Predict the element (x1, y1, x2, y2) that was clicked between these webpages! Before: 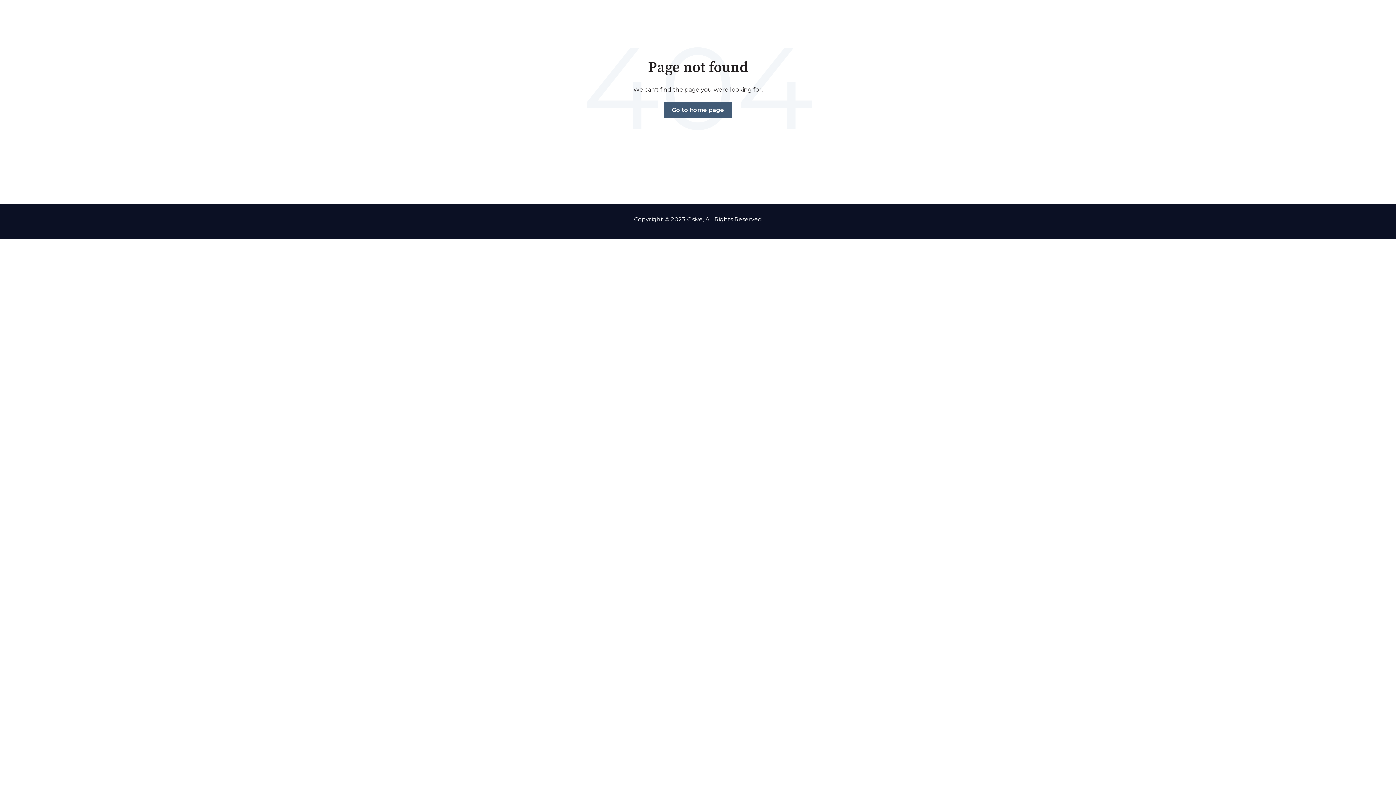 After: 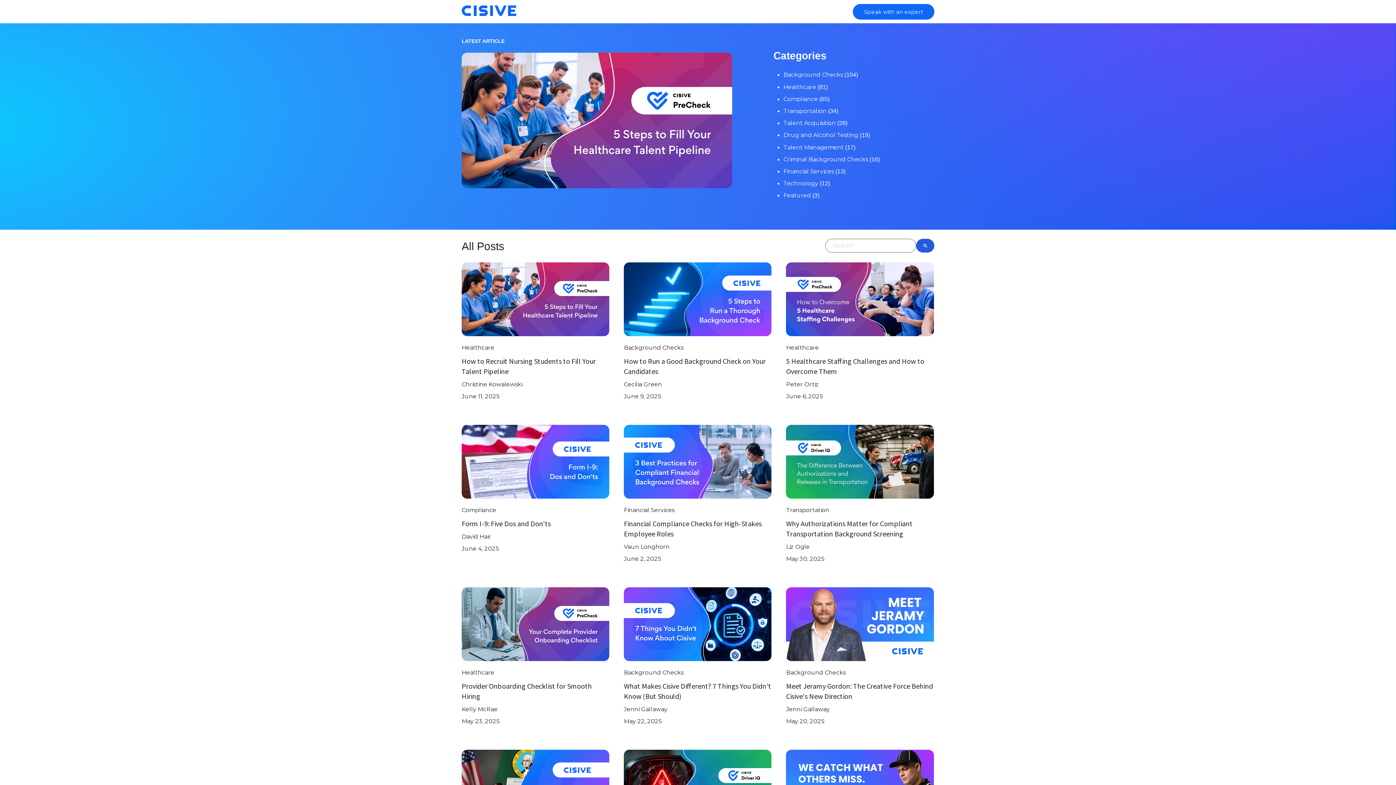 Action: label: Go to home page bbox: (664, 102, 732, 118)